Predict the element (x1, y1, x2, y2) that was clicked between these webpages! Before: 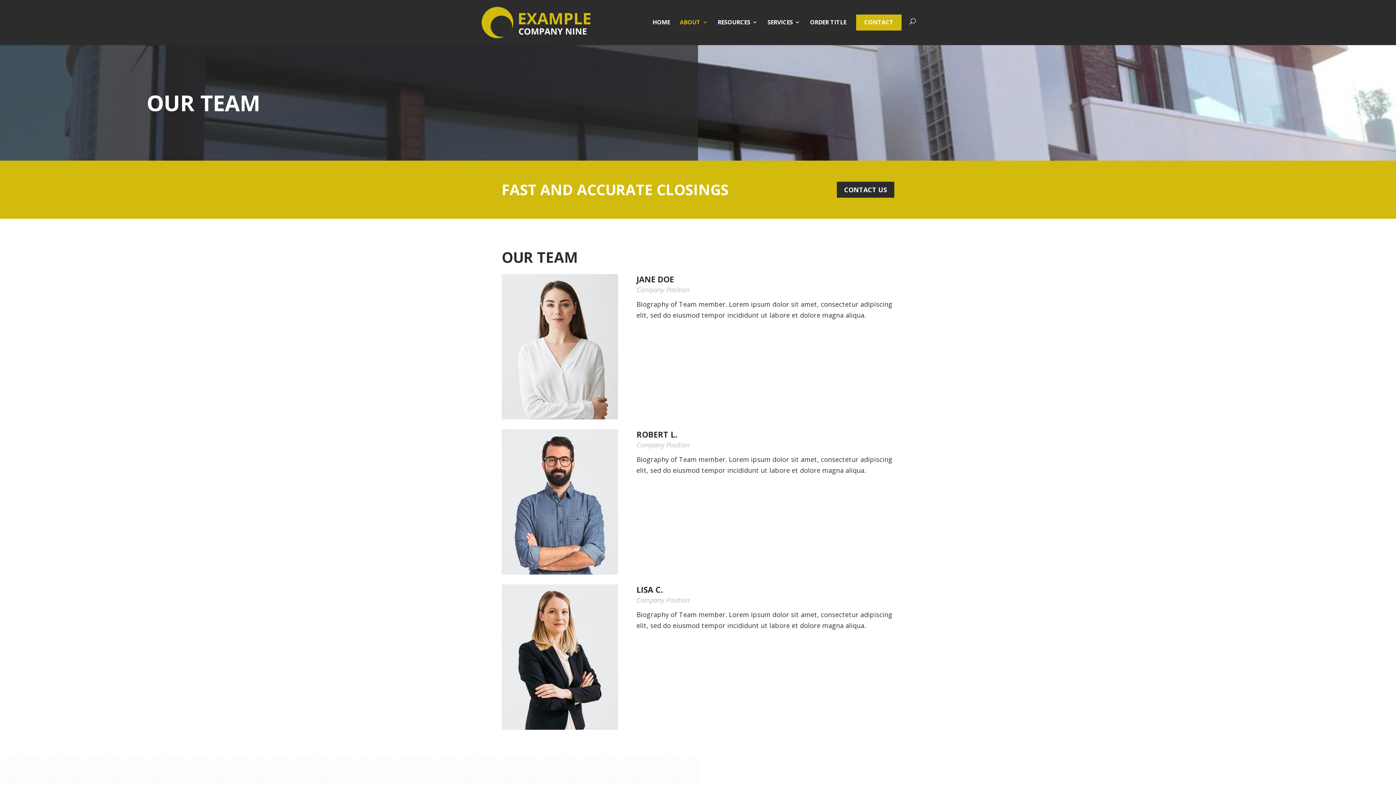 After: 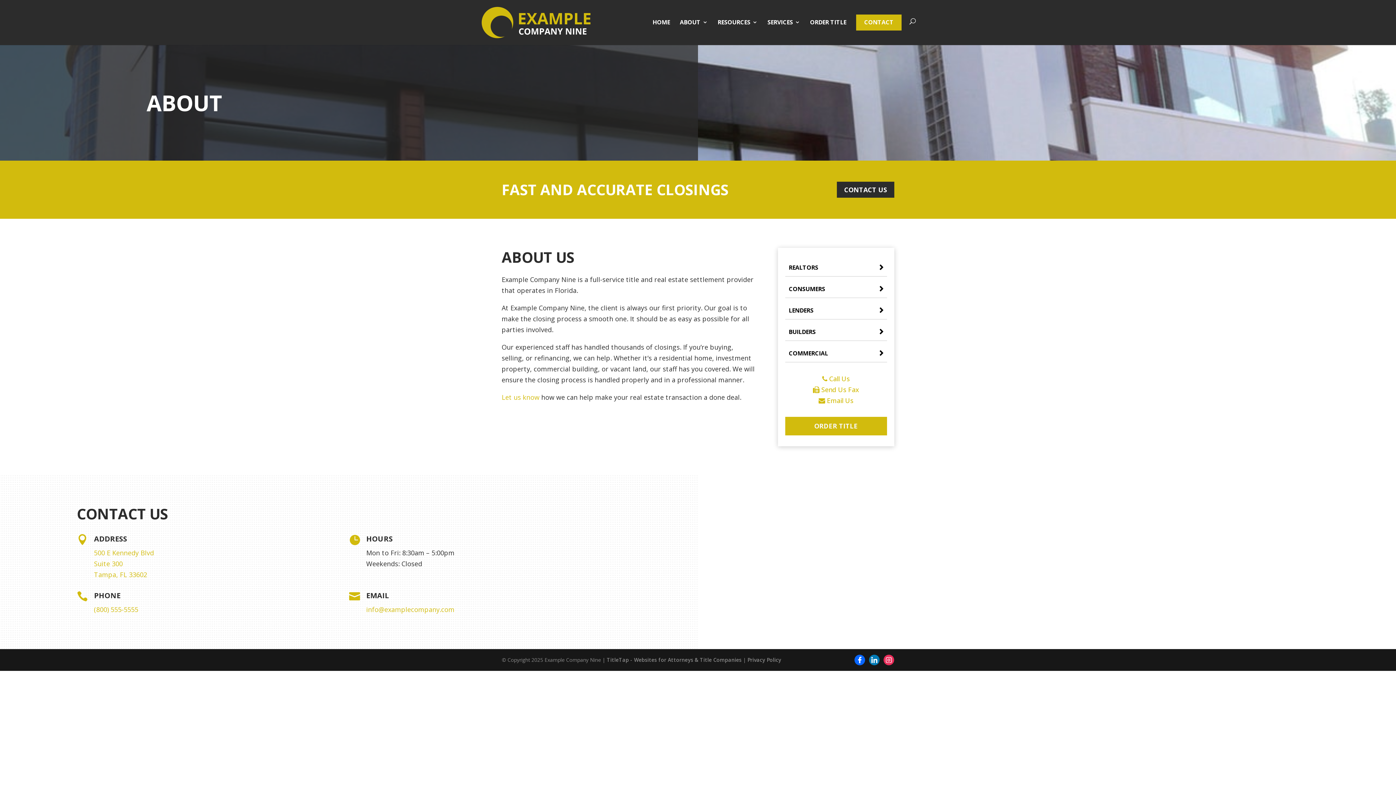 Action: bbox: (680, 19, 708, 30) label: ABOUT